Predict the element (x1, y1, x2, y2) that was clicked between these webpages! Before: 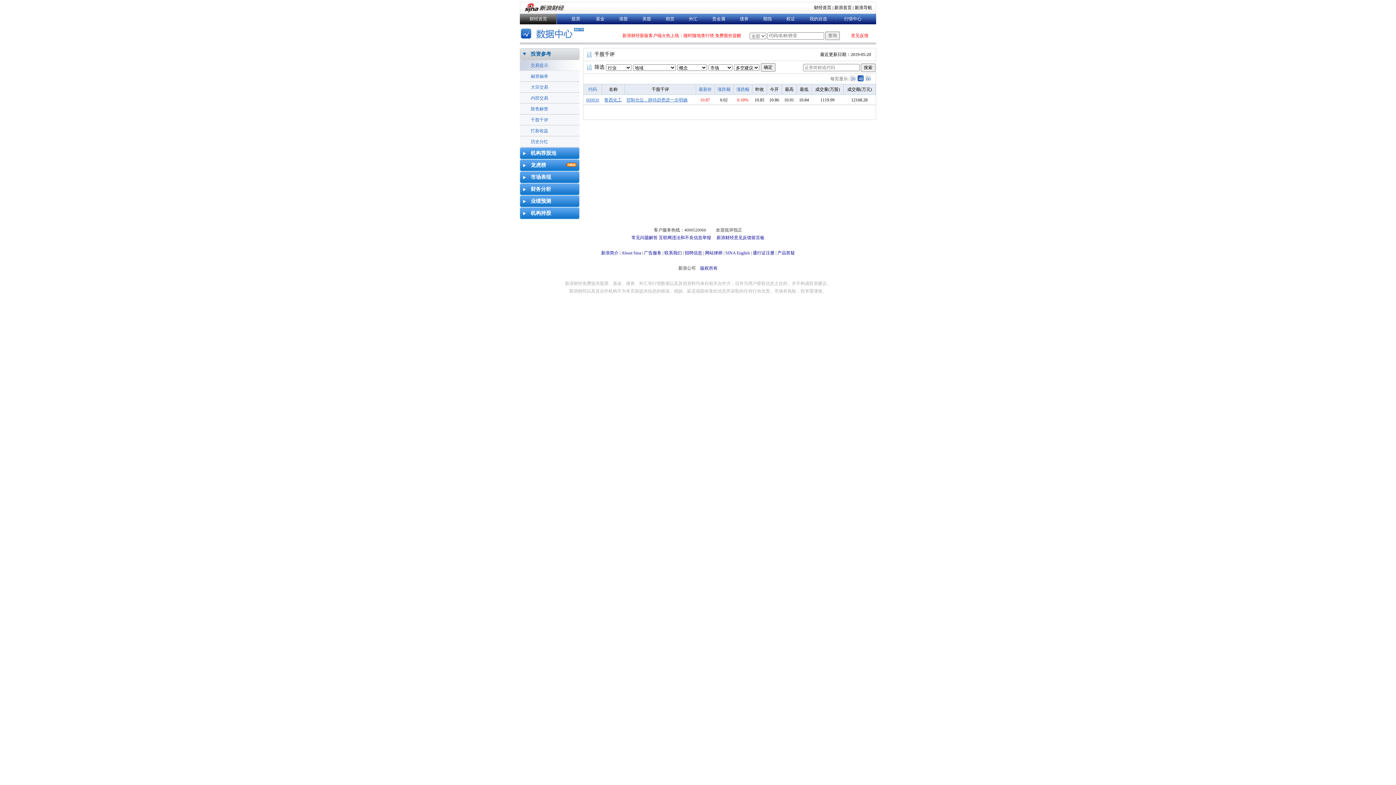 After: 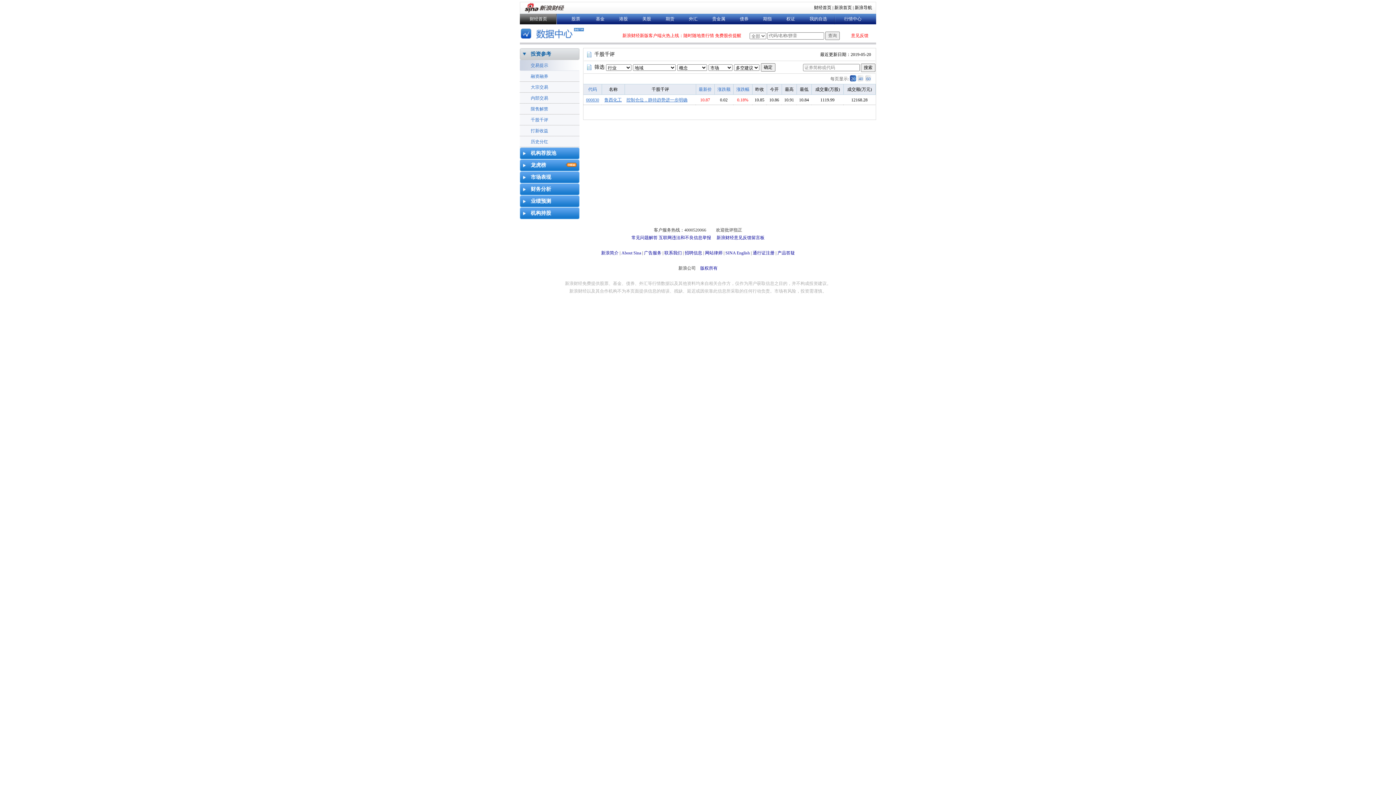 Action: bbox: (850, 75, 856, 82) label: 20